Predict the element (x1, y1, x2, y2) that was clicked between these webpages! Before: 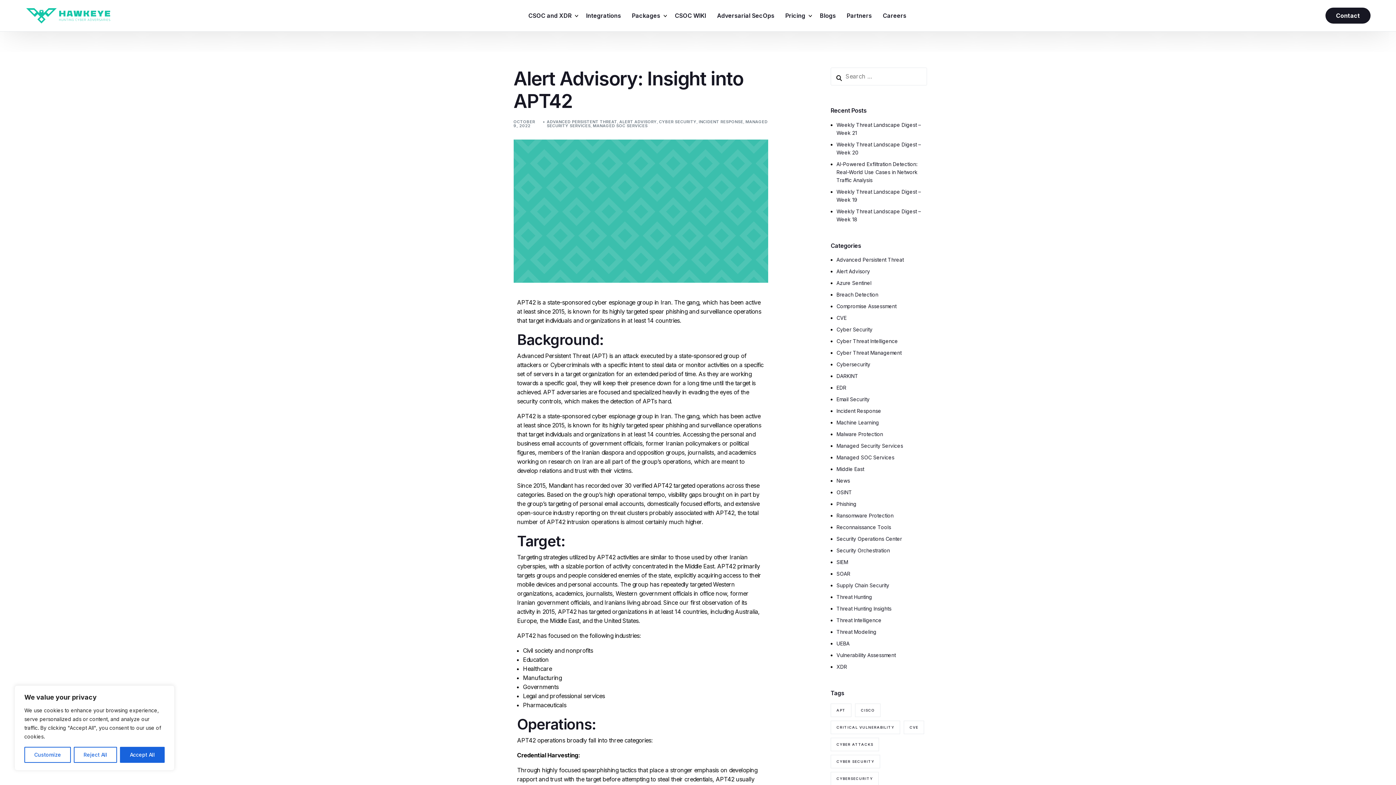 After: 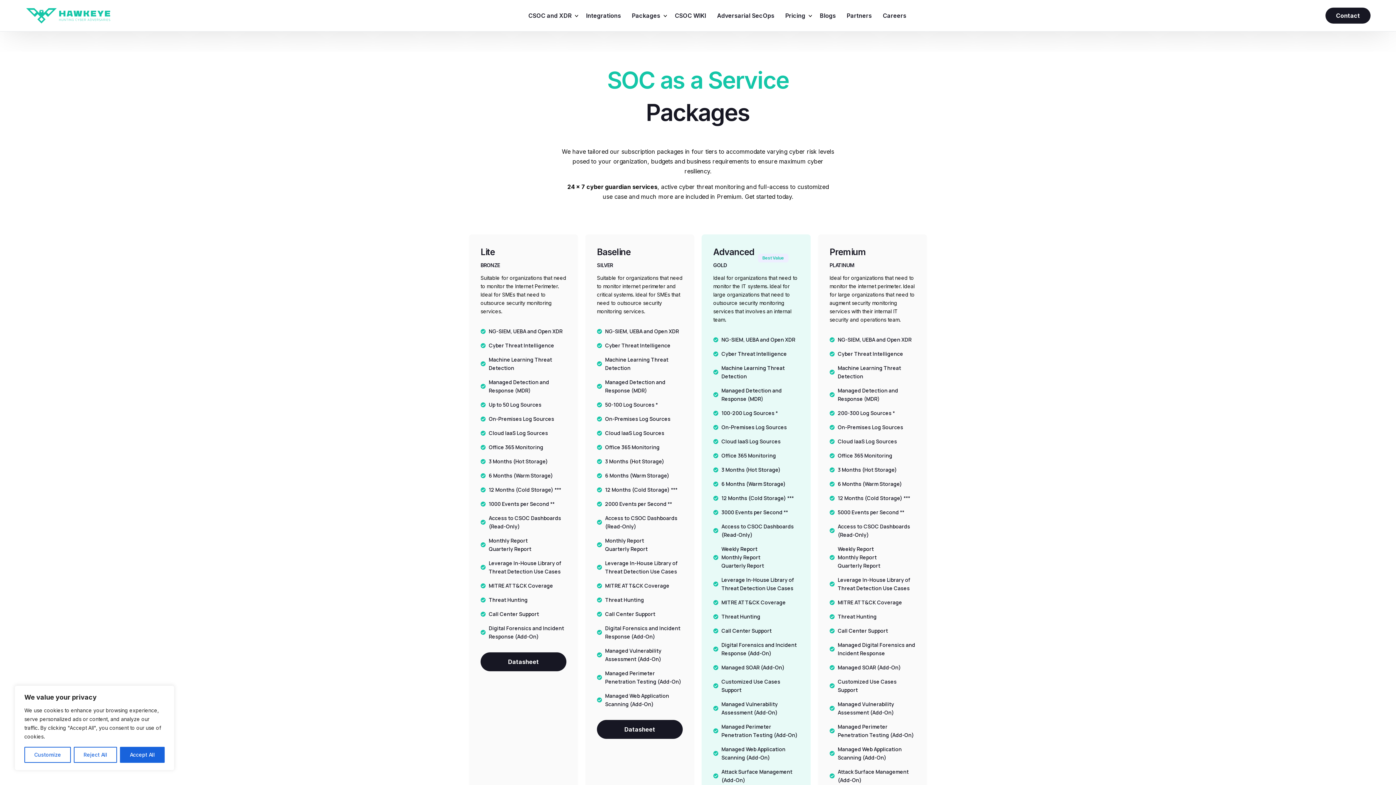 Action: label: Packages bbox: (626, 0, 669, 31)